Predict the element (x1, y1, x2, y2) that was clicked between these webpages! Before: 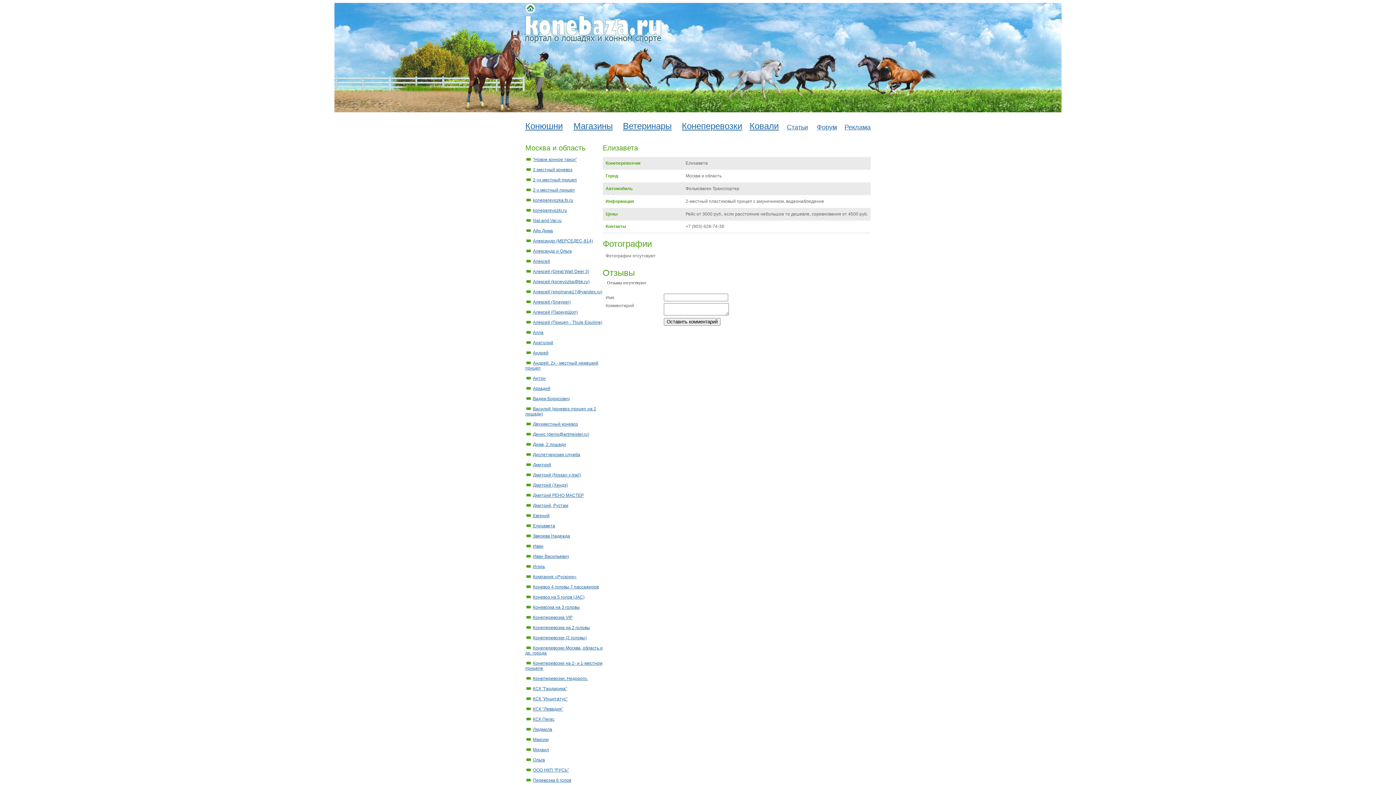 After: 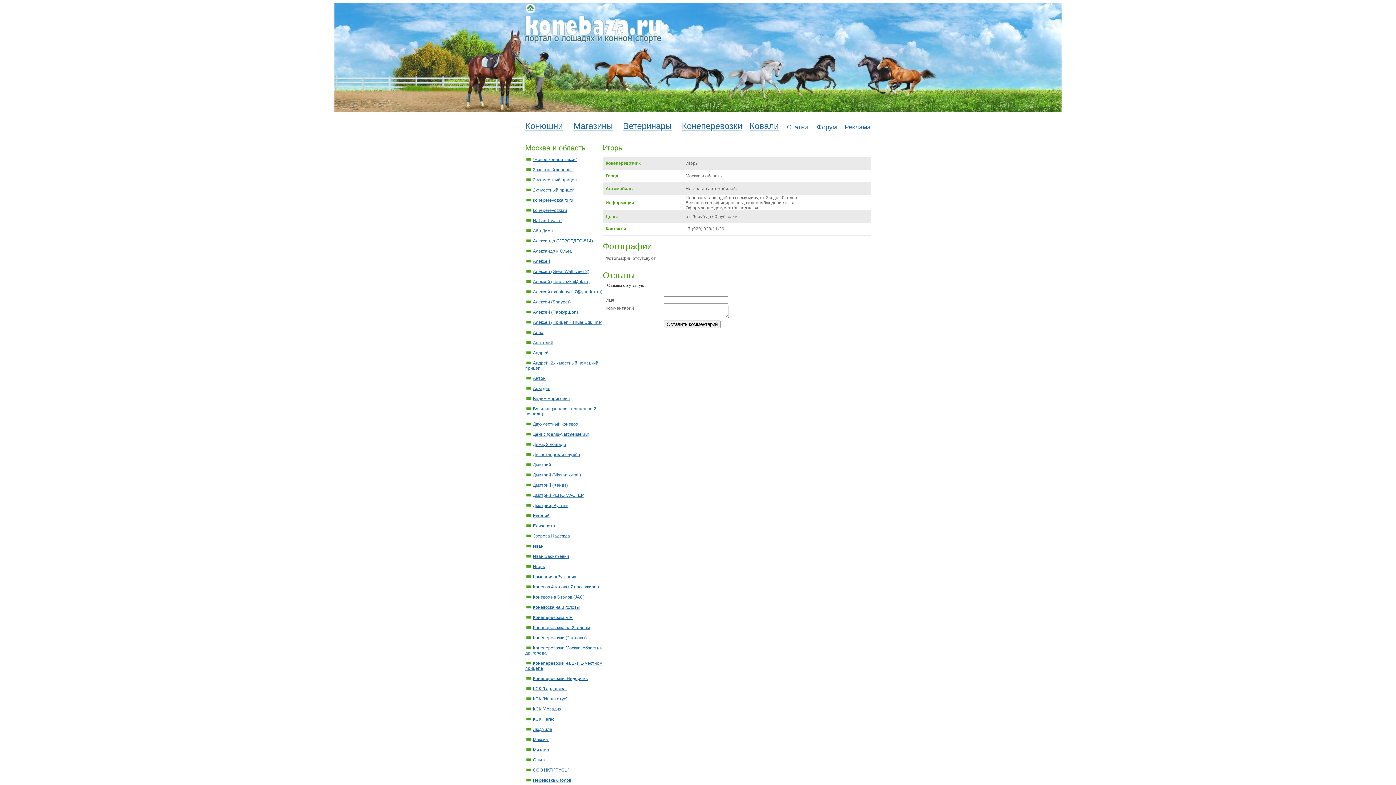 Action: label: Игорь bbox: (533, 564, 545, 569)